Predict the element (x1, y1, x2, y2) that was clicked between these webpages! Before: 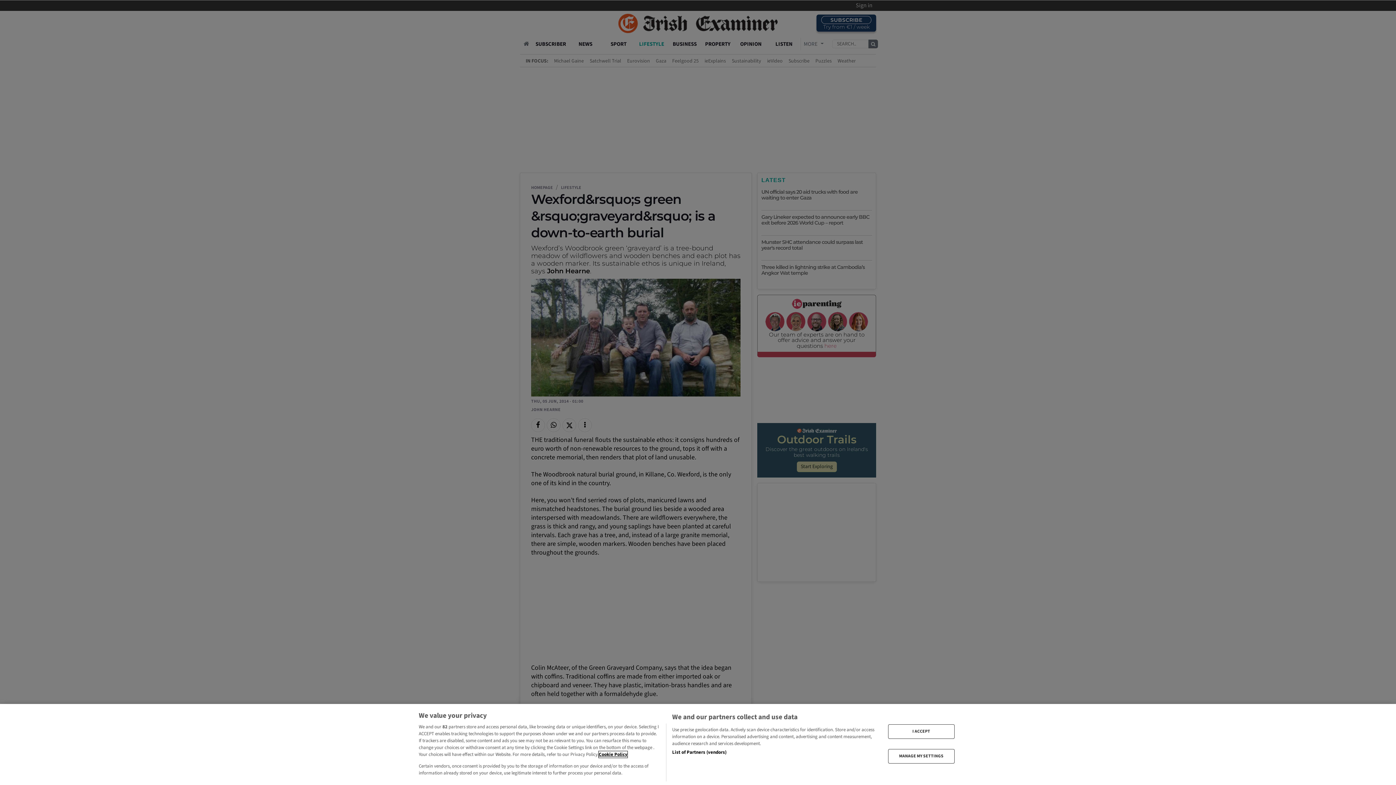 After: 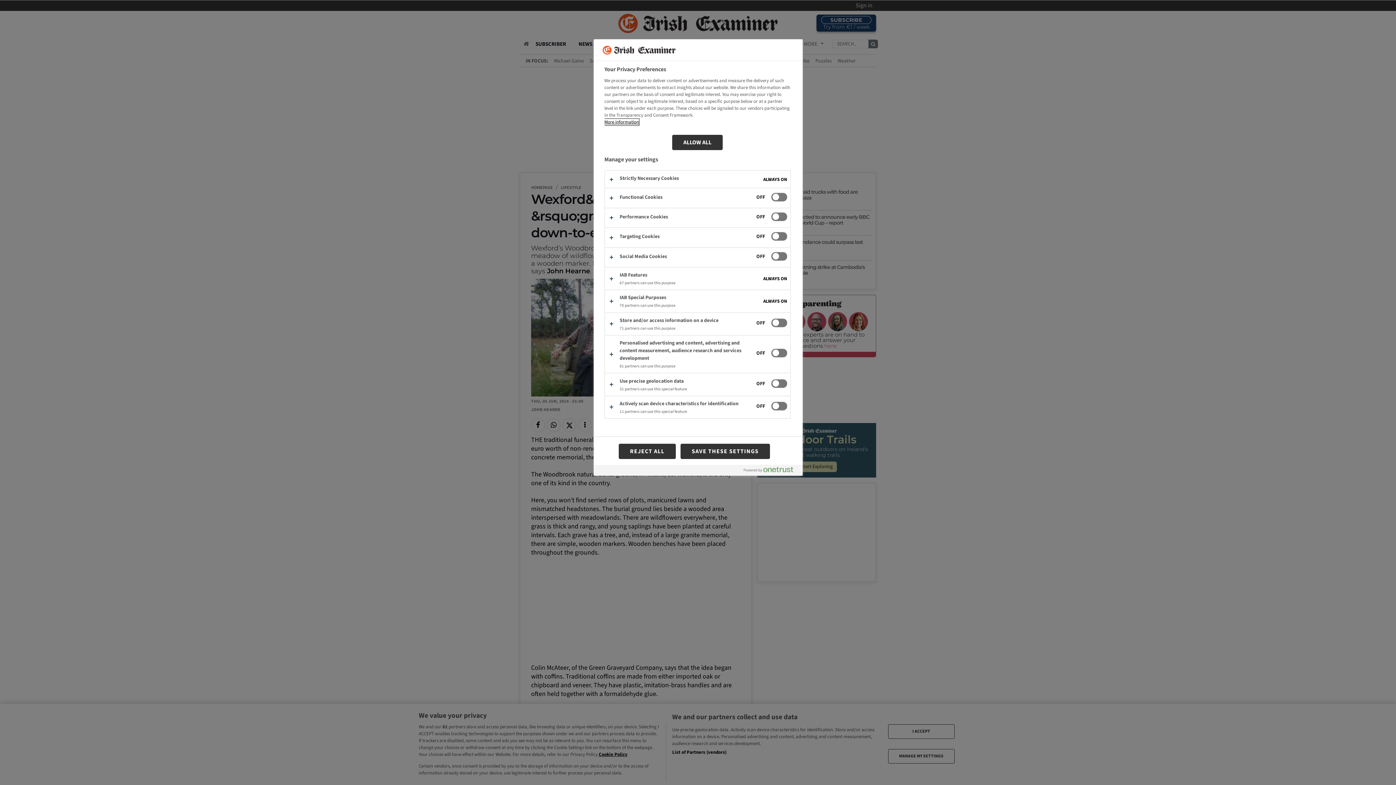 Action: label: MANAGE MY SETTINGS bbox: (888, 749, 954, 763)